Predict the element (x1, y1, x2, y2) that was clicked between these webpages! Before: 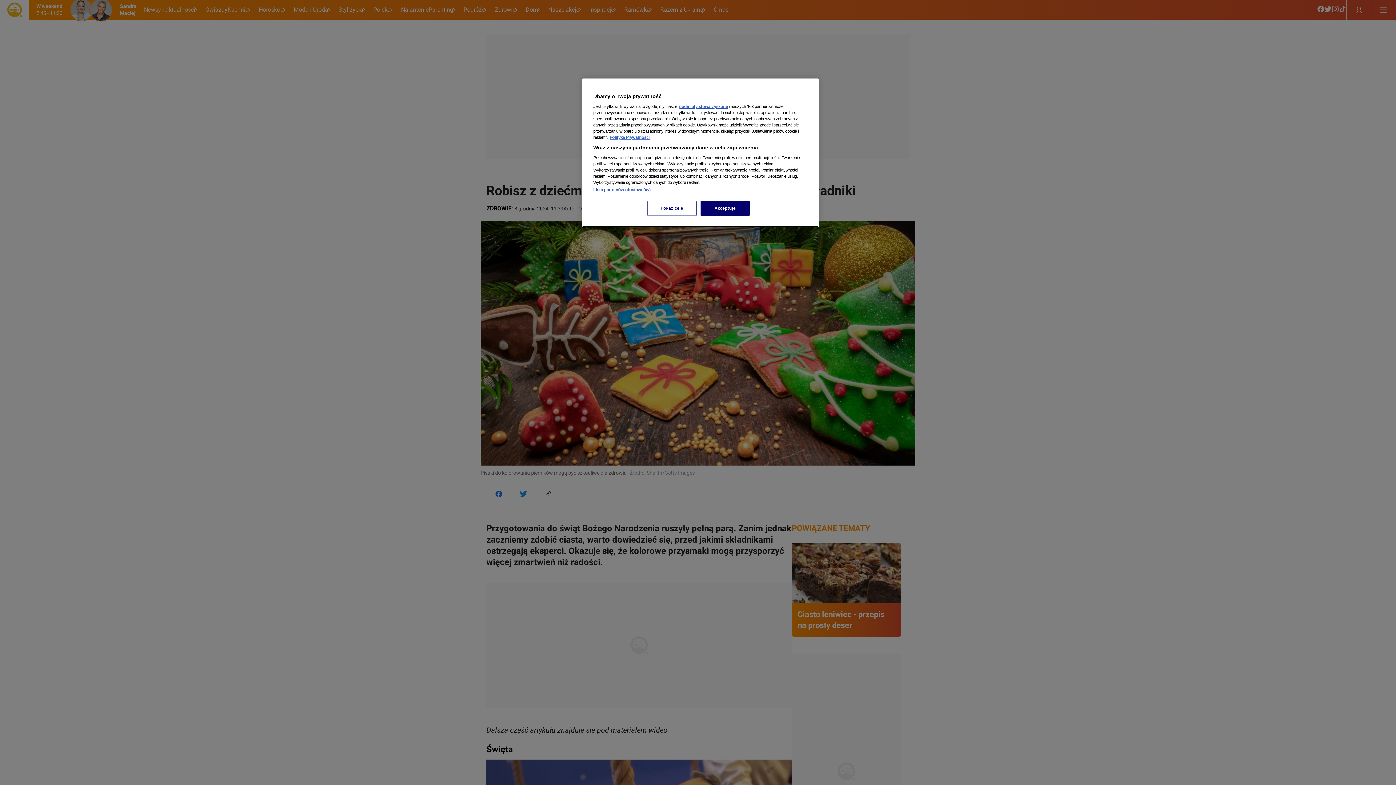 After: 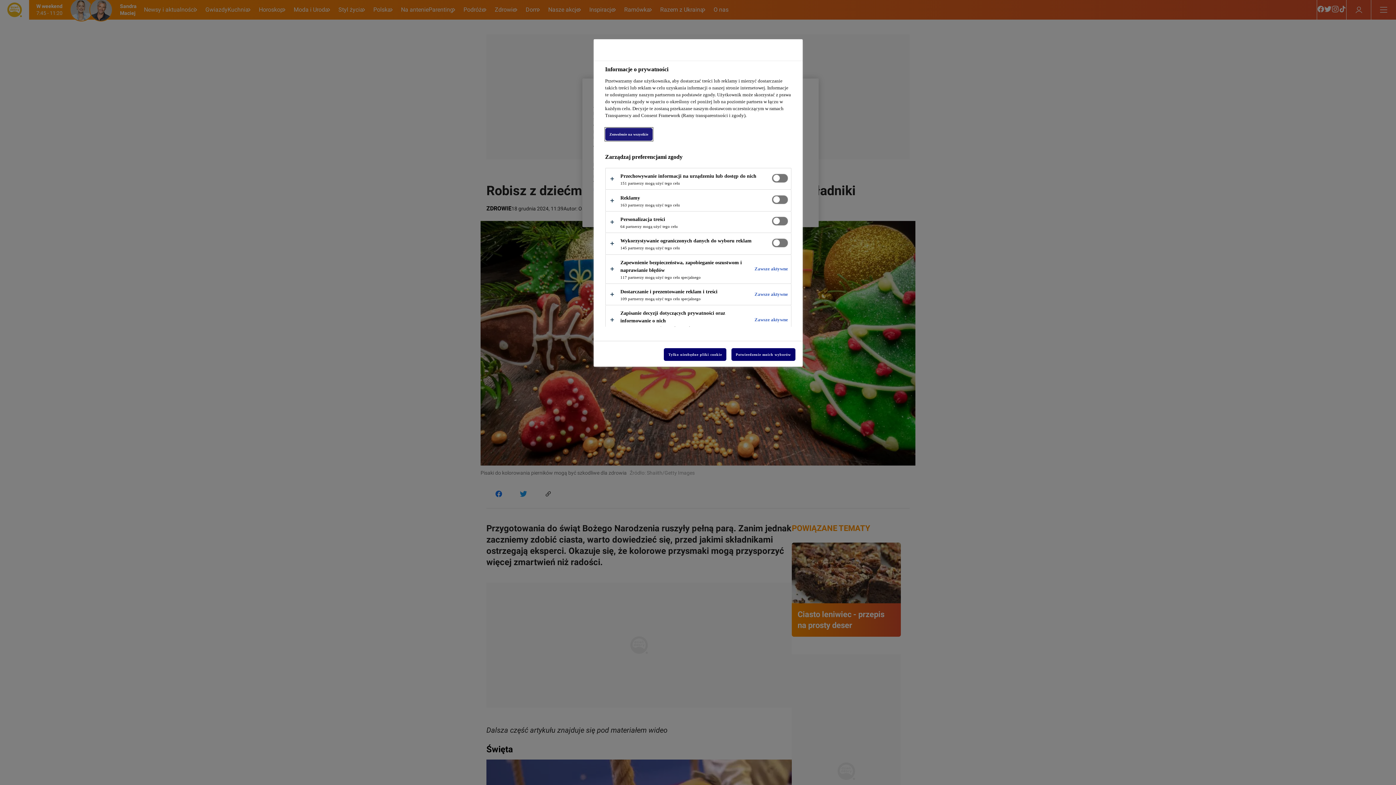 Action: bbox: (647, 201, 696, 216) label: Pokaż cele